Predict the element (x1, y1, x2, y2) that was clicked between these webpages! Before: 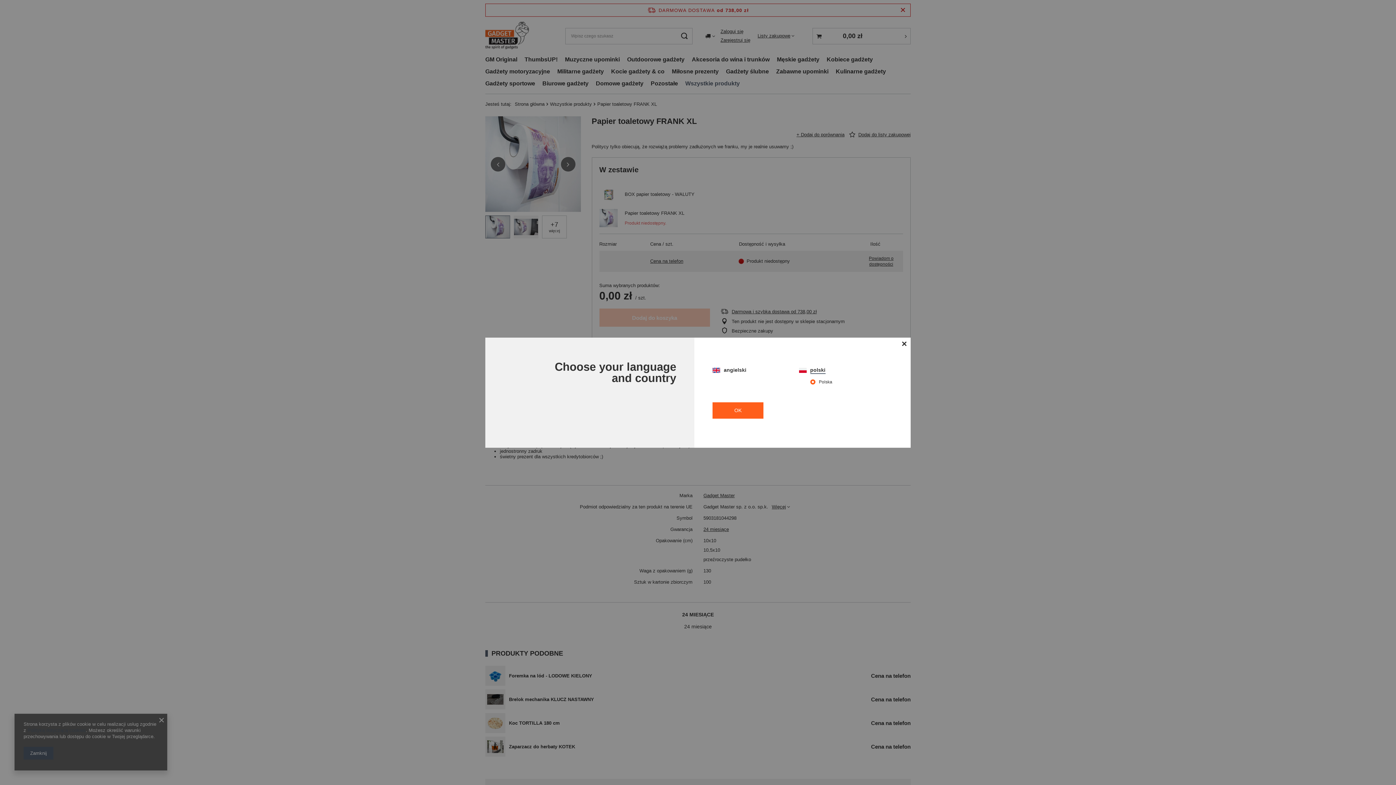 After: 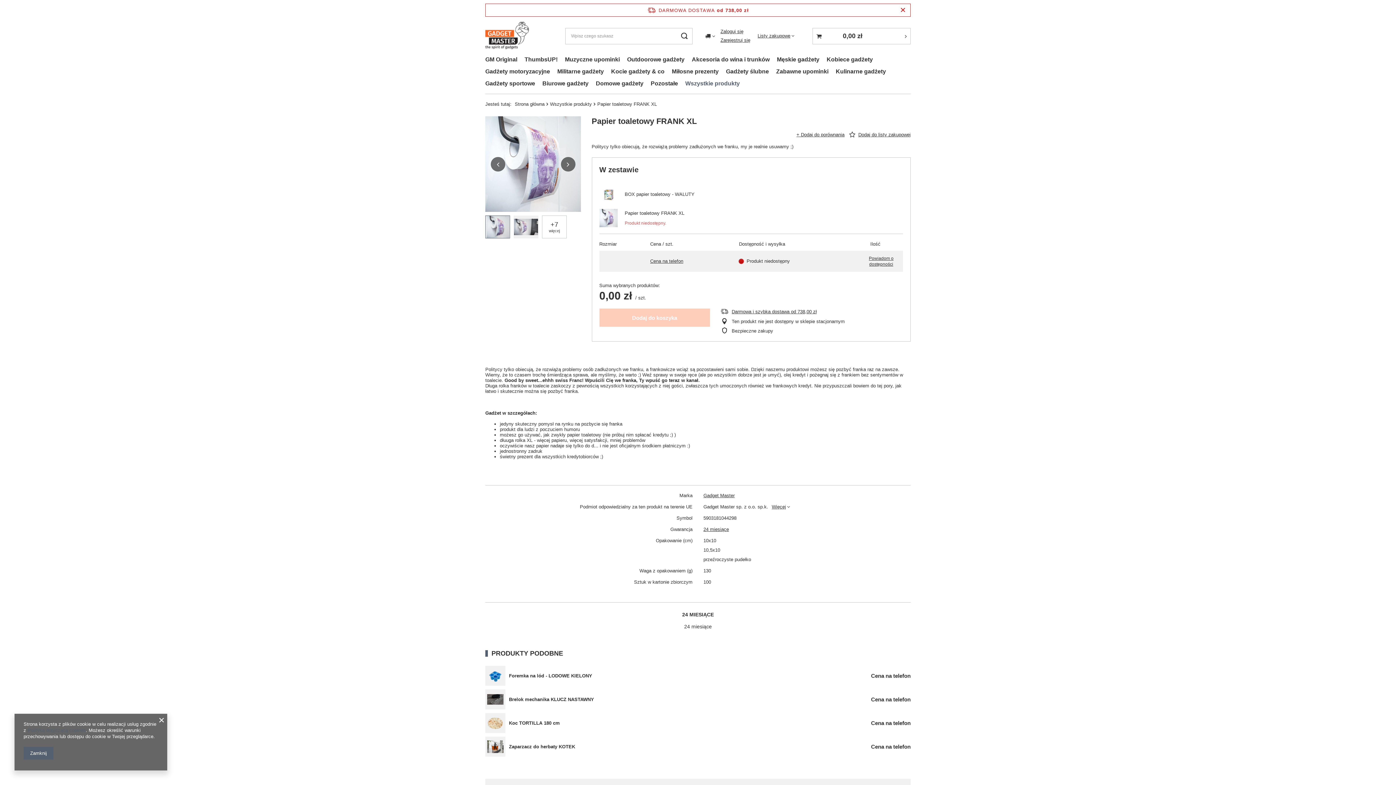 Action: bbox: (898, 337, 910, 350) label: Zamknij modal